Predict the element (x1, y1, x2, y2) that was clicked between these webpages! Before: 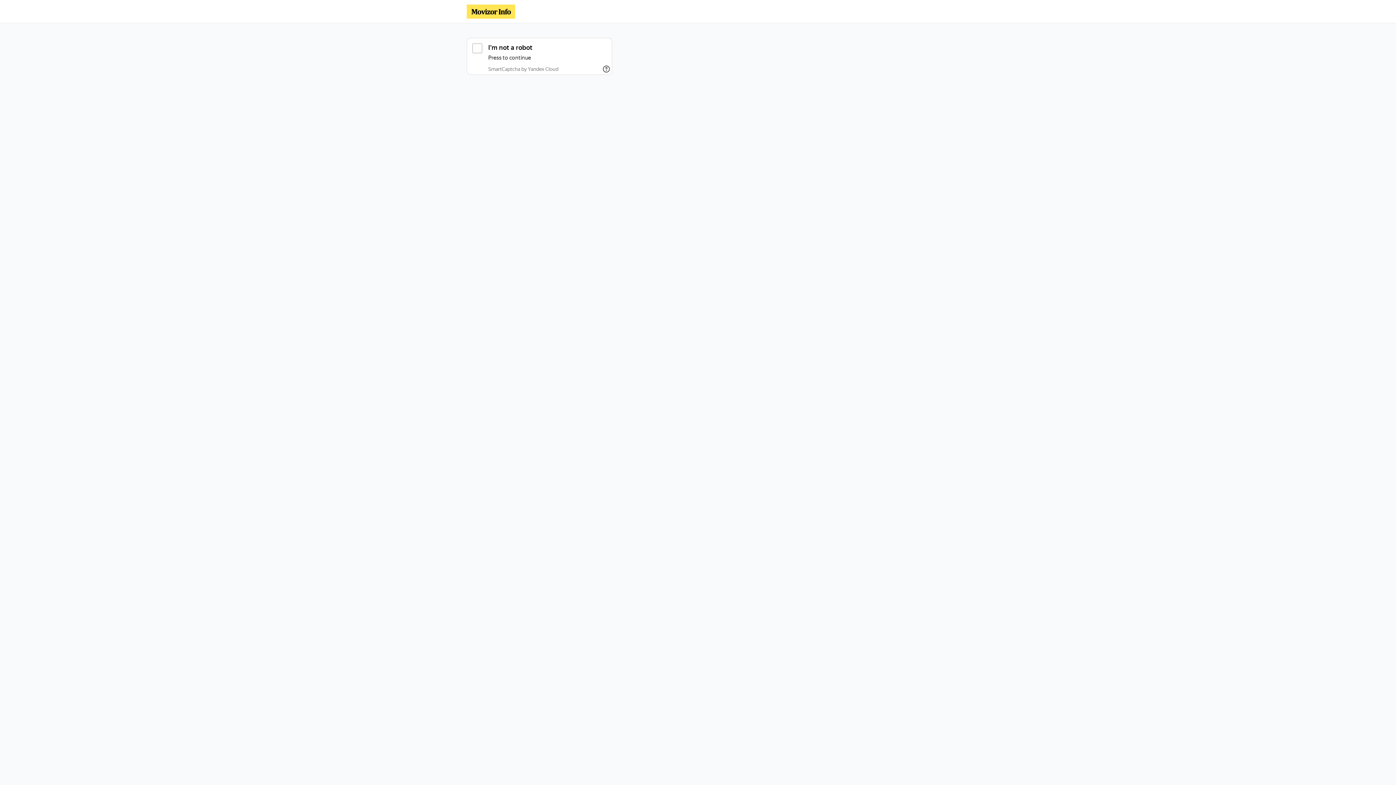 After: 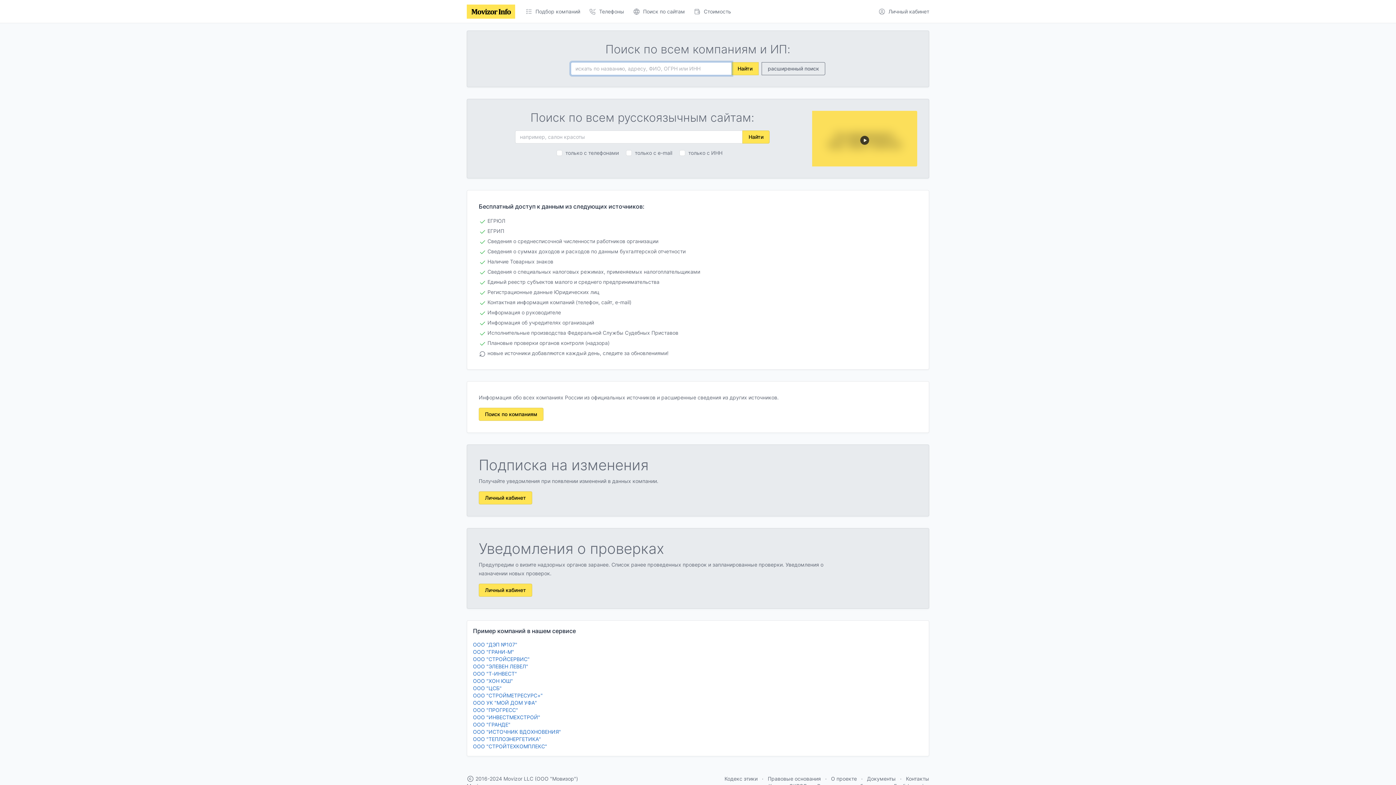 Action: bbox: (466, 4, 515, 18)